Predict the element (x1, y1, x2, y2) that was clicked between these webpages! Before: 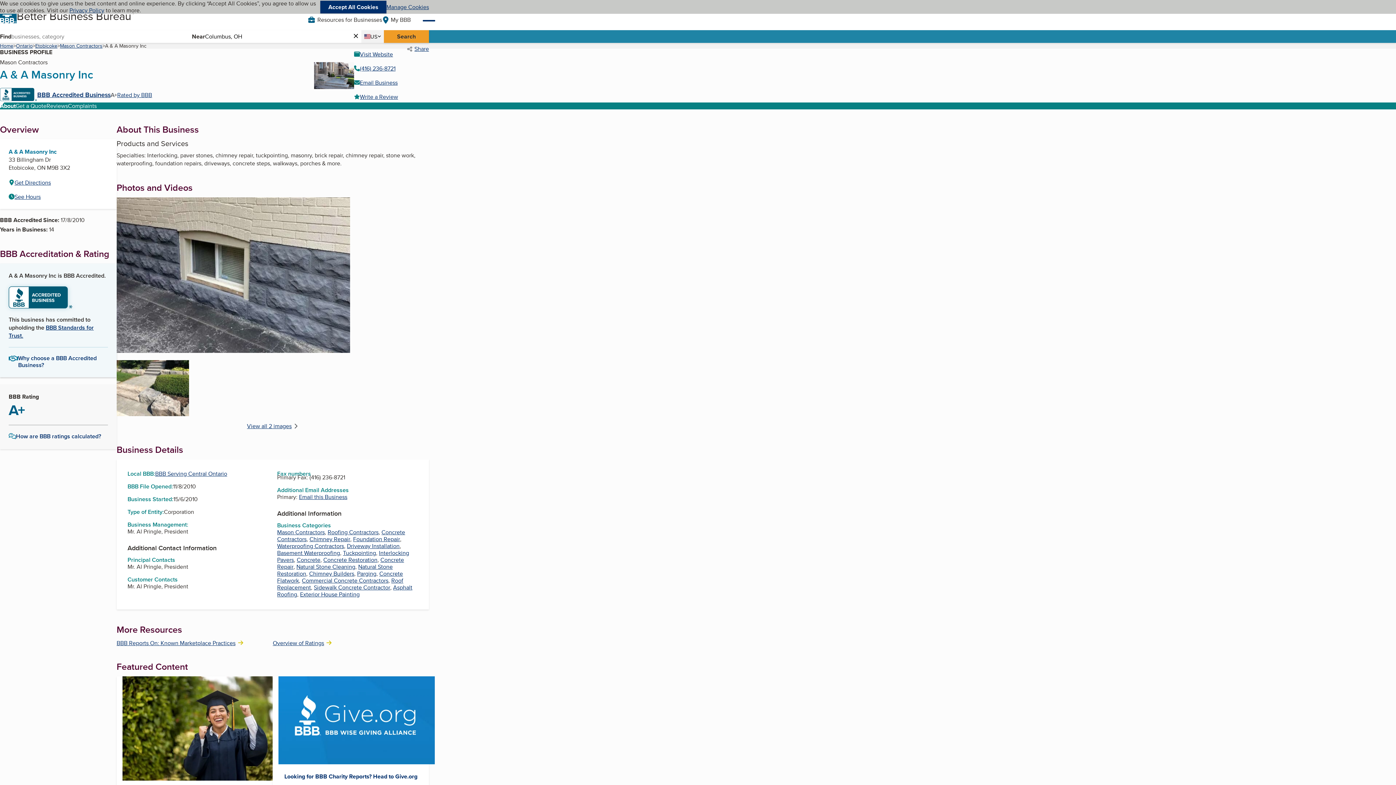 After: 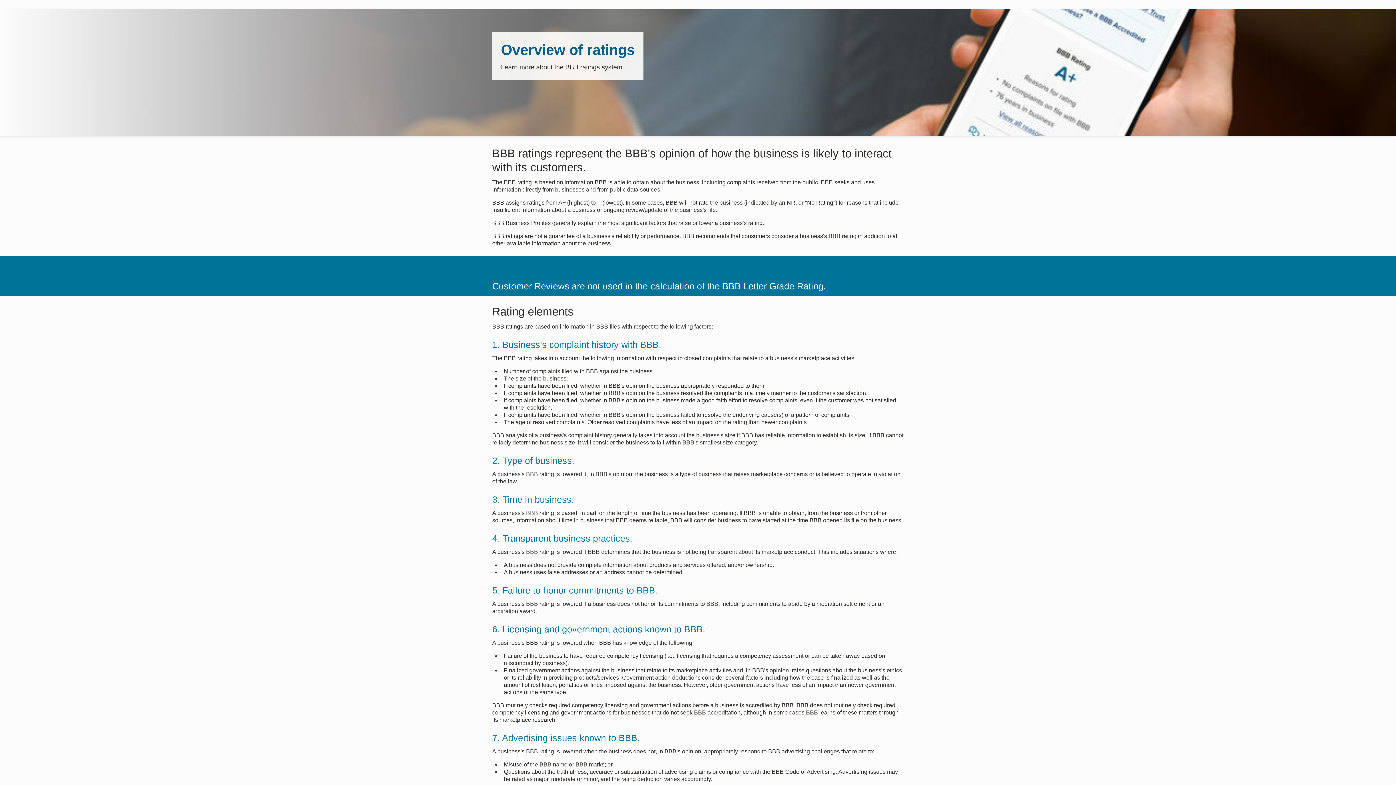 Action: label: Overview of Ratings bbox: (272, 639, 429, 646)